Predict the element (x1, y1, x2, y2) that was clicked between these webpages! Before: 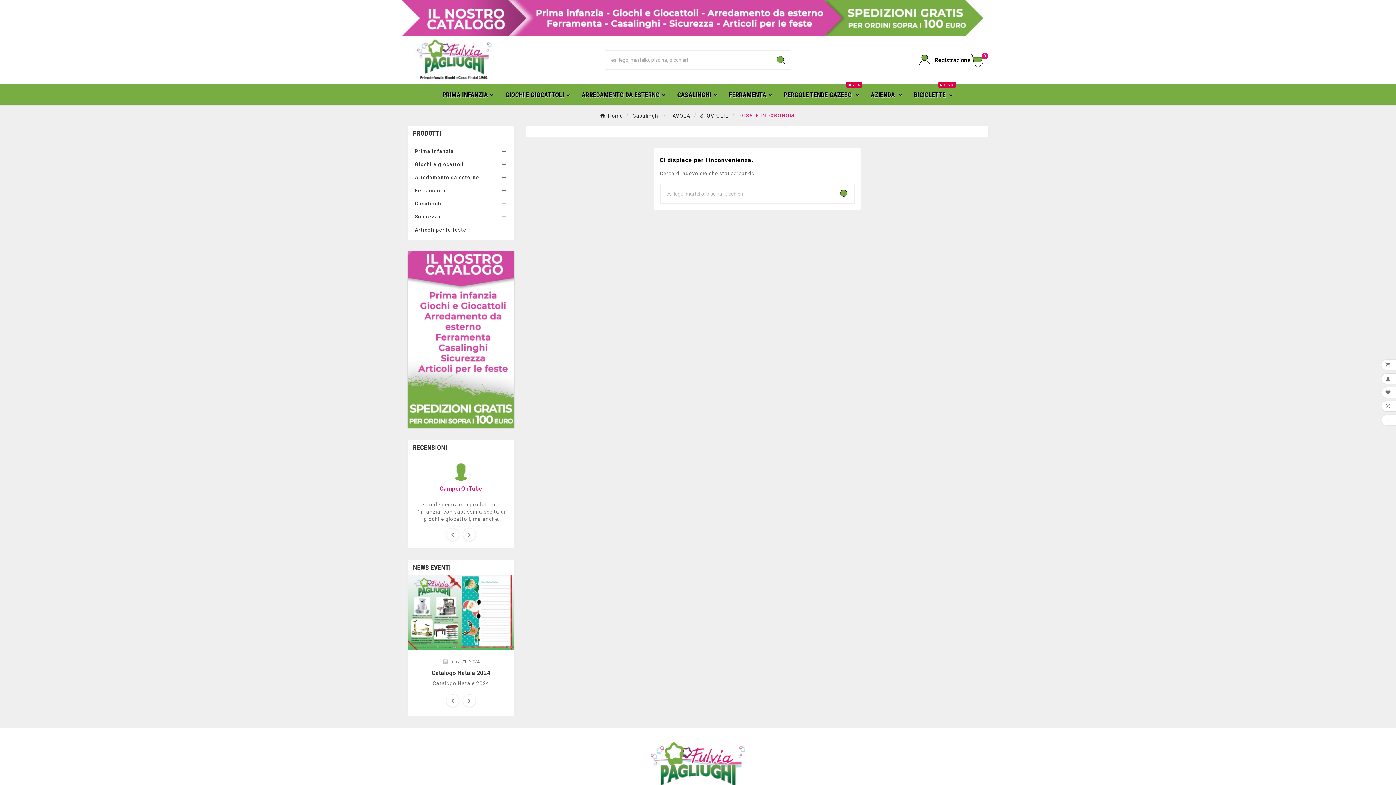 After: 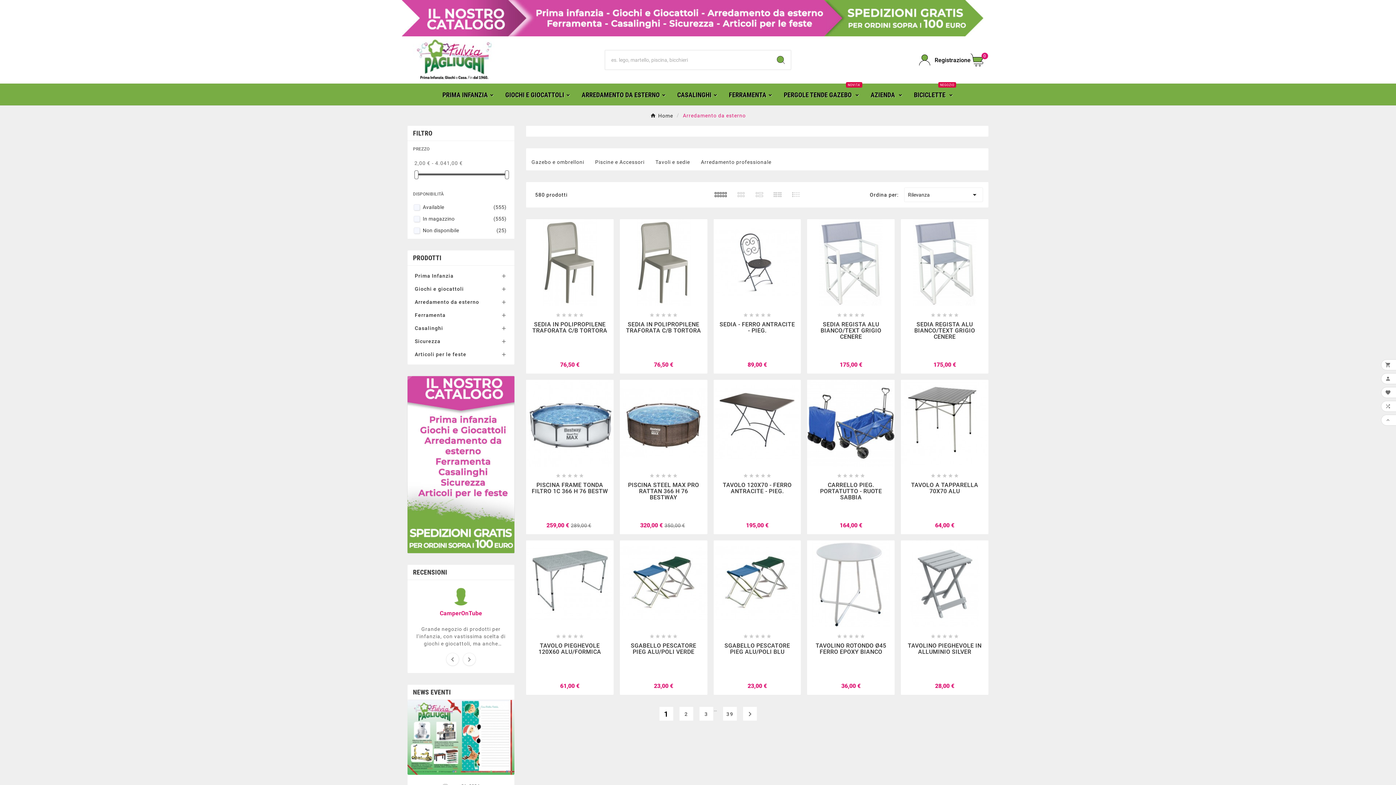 Action: label: ARREDAMENTO DA ESTERNO bbox: (576, 84, 672, 105)